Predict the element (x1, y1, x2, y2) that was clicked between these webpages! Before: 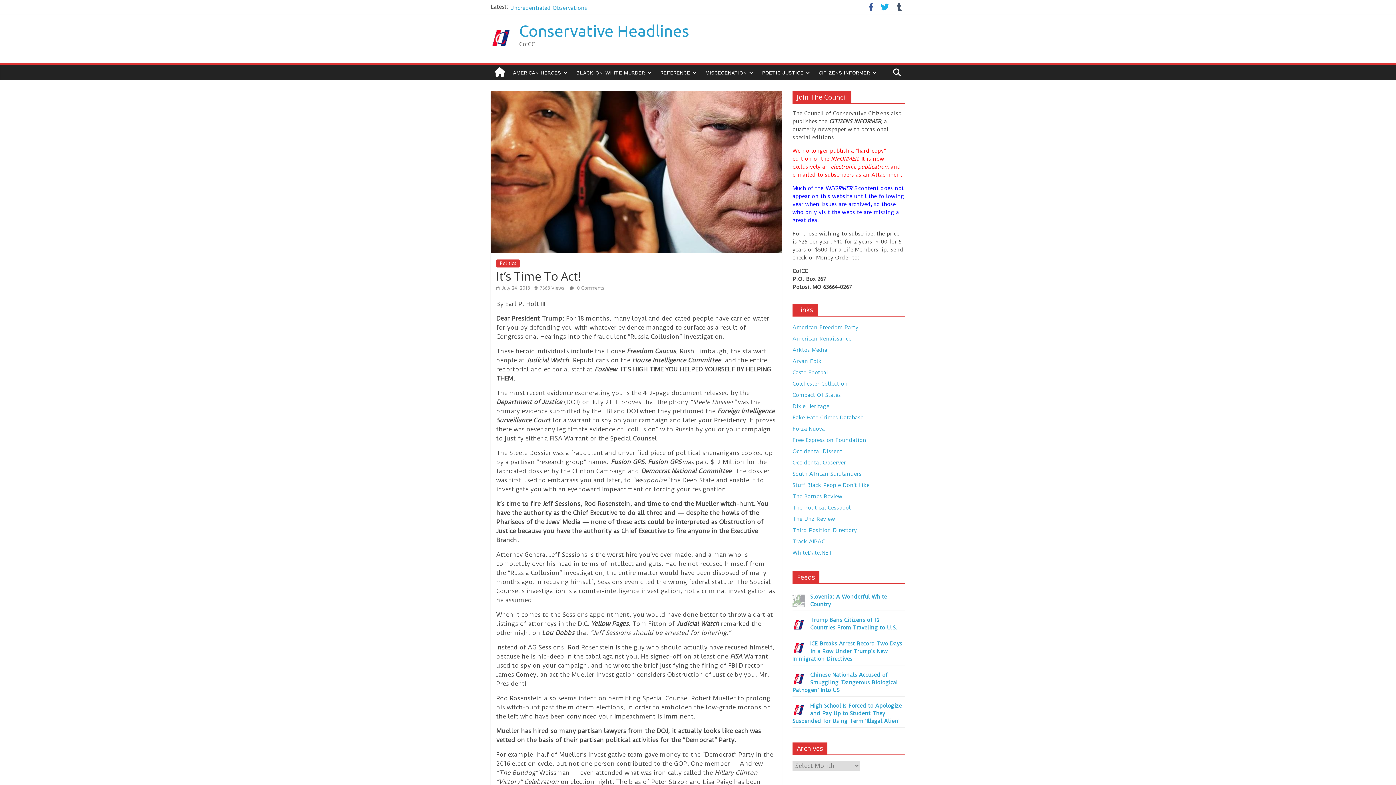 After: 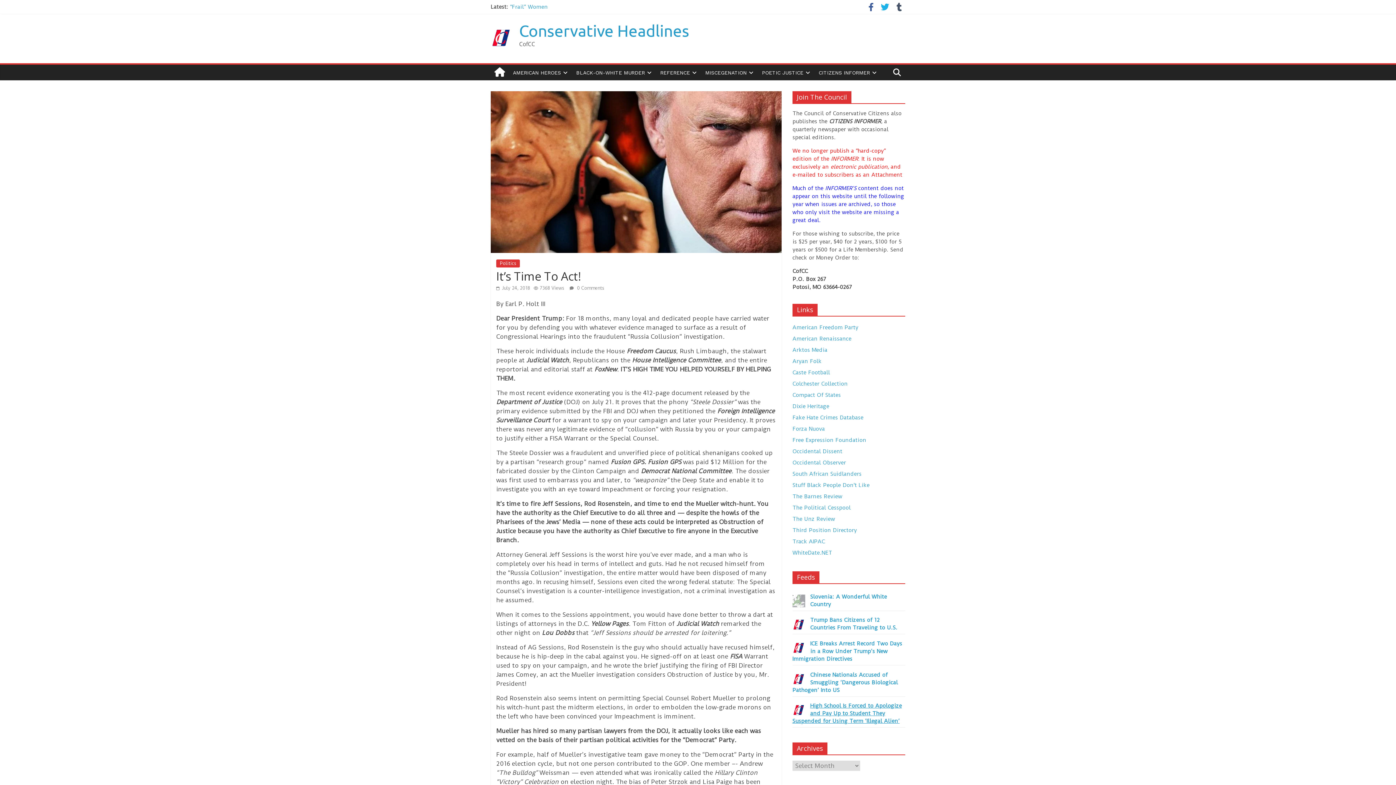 Action: label: High School Is Forced to Apologize and Pay Up to Student They Suspended for Using Term ‘Illegal Alien’ bbox: (792, 702, 902, 724)